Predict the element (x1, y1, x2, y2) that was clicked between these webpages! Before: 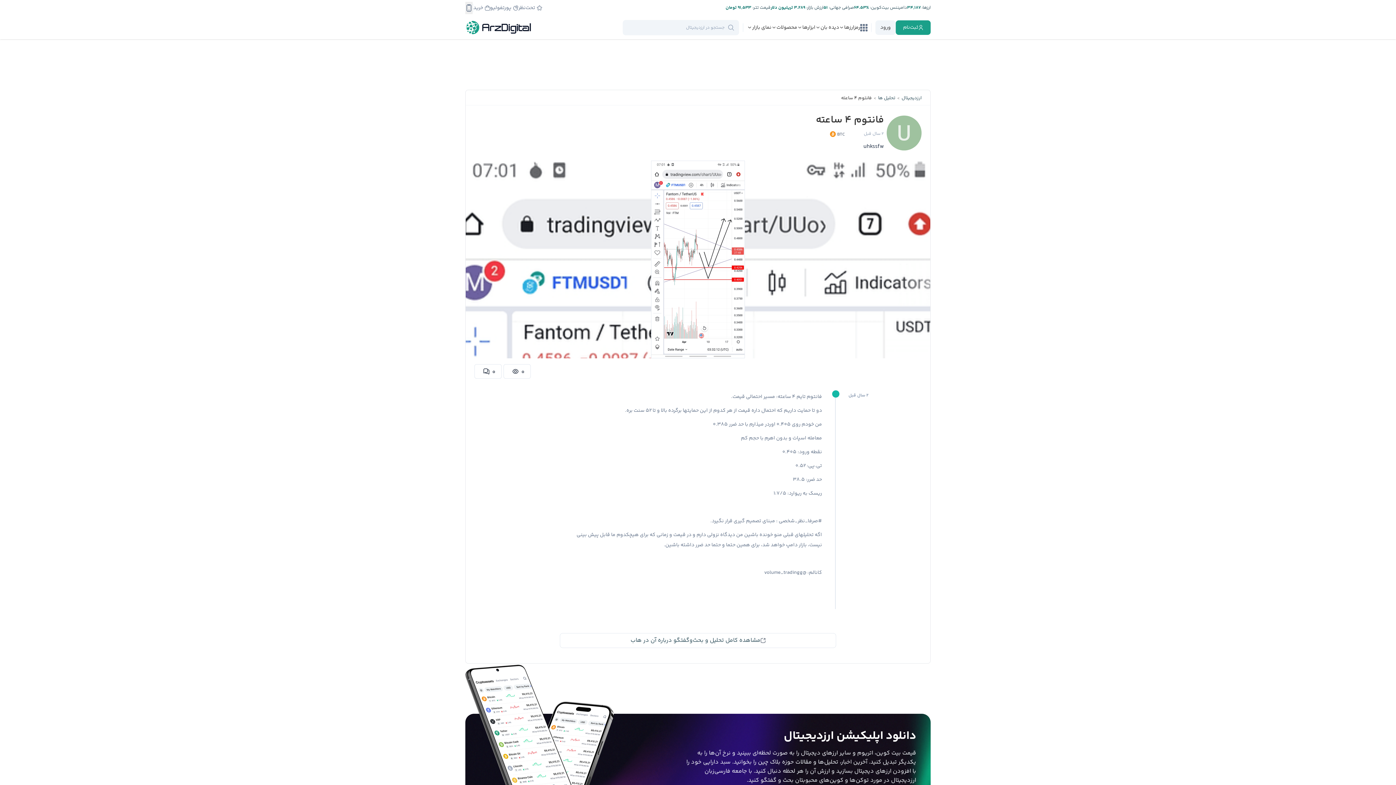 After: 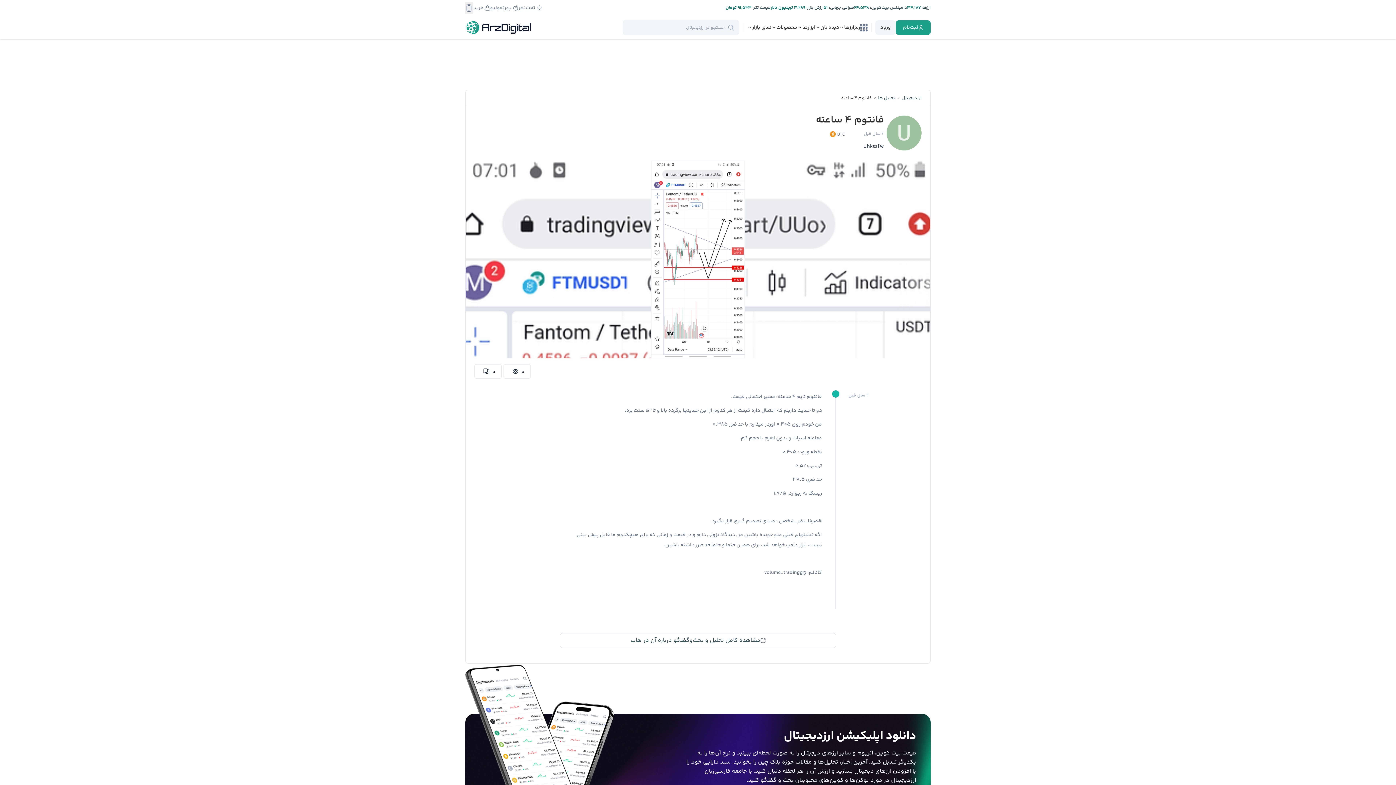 Action: bbox: (560, 633, 836, 648) label: مشاهده کامل تحلیل و بحث‌وگفتگو درباره آن در هاب